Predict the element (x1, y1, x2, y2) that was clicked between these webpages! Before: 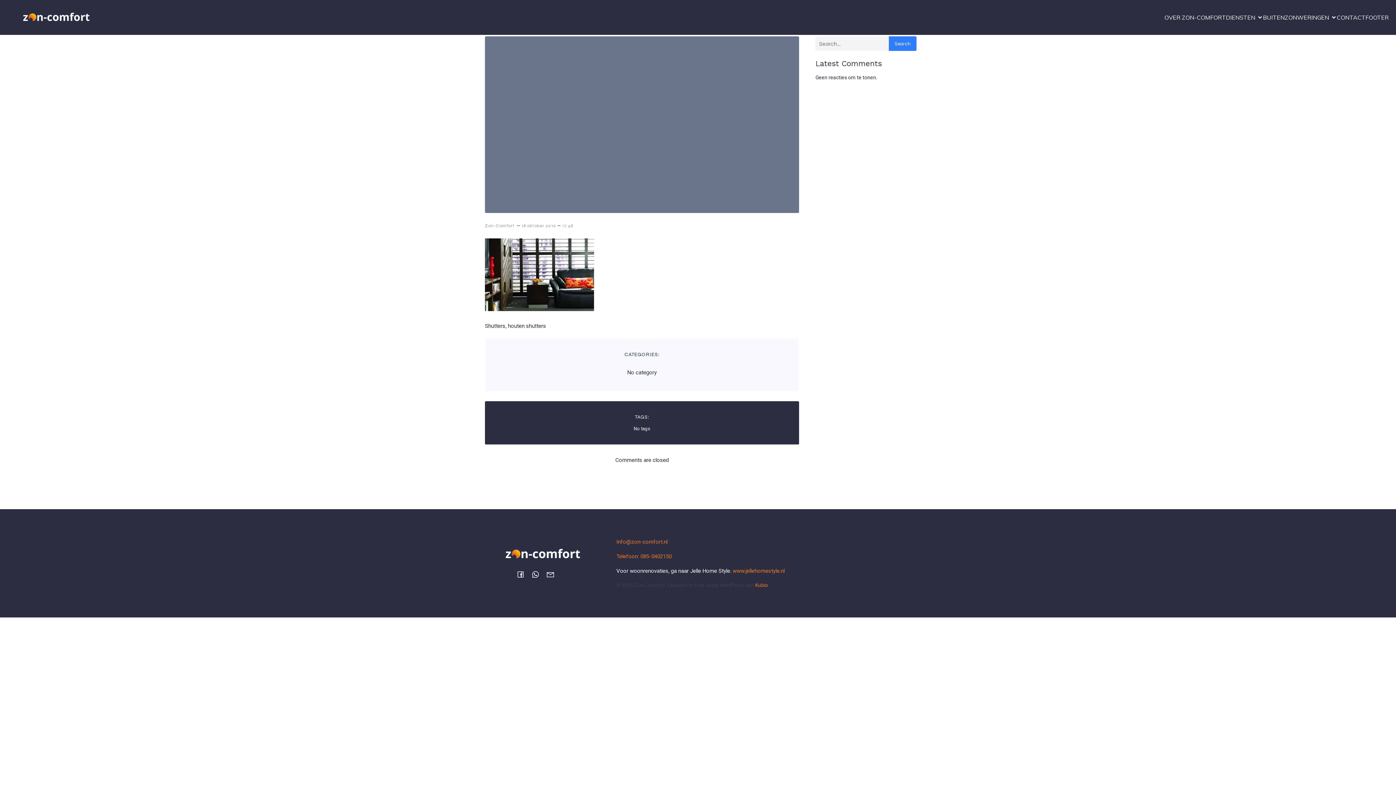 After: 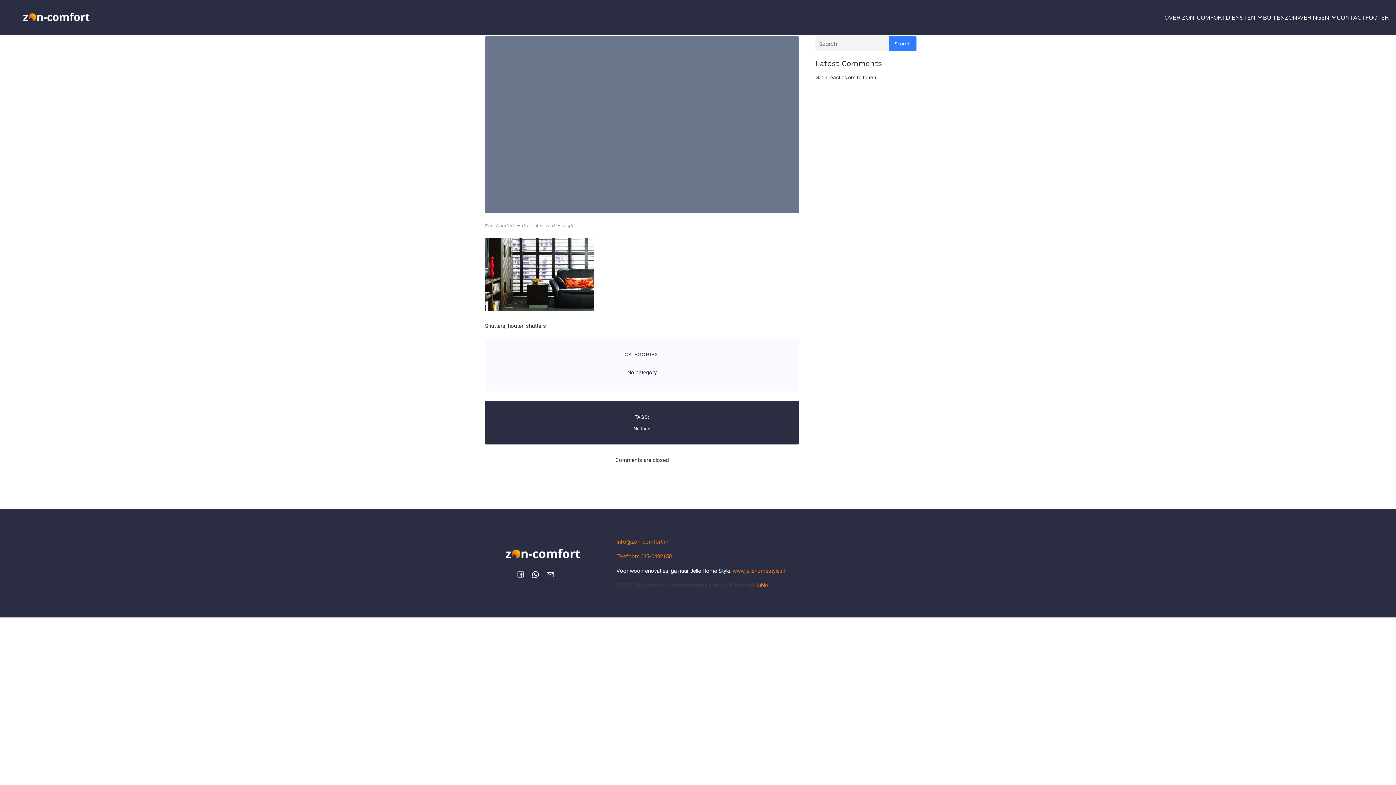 Action: label: 17:48 bbox: (562, 223, 573, 228)